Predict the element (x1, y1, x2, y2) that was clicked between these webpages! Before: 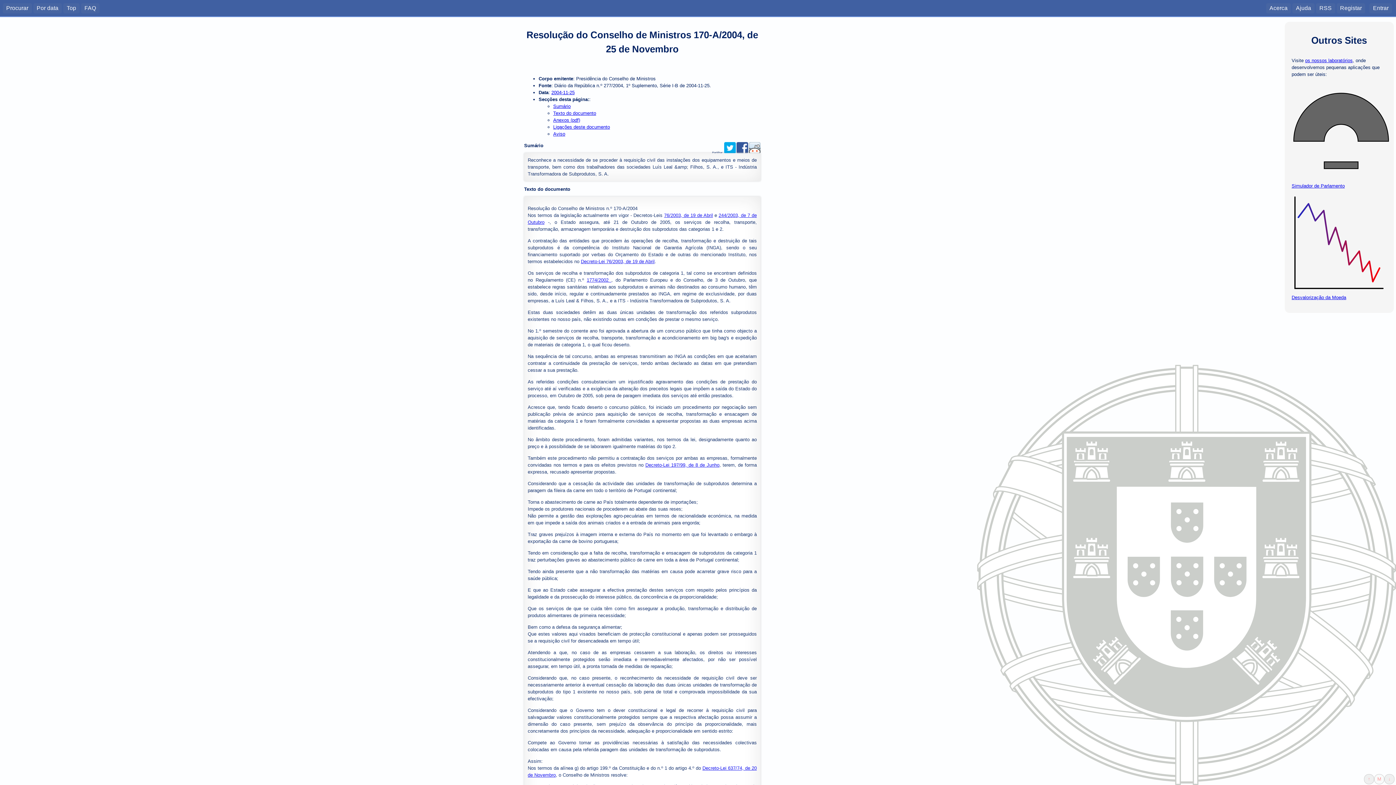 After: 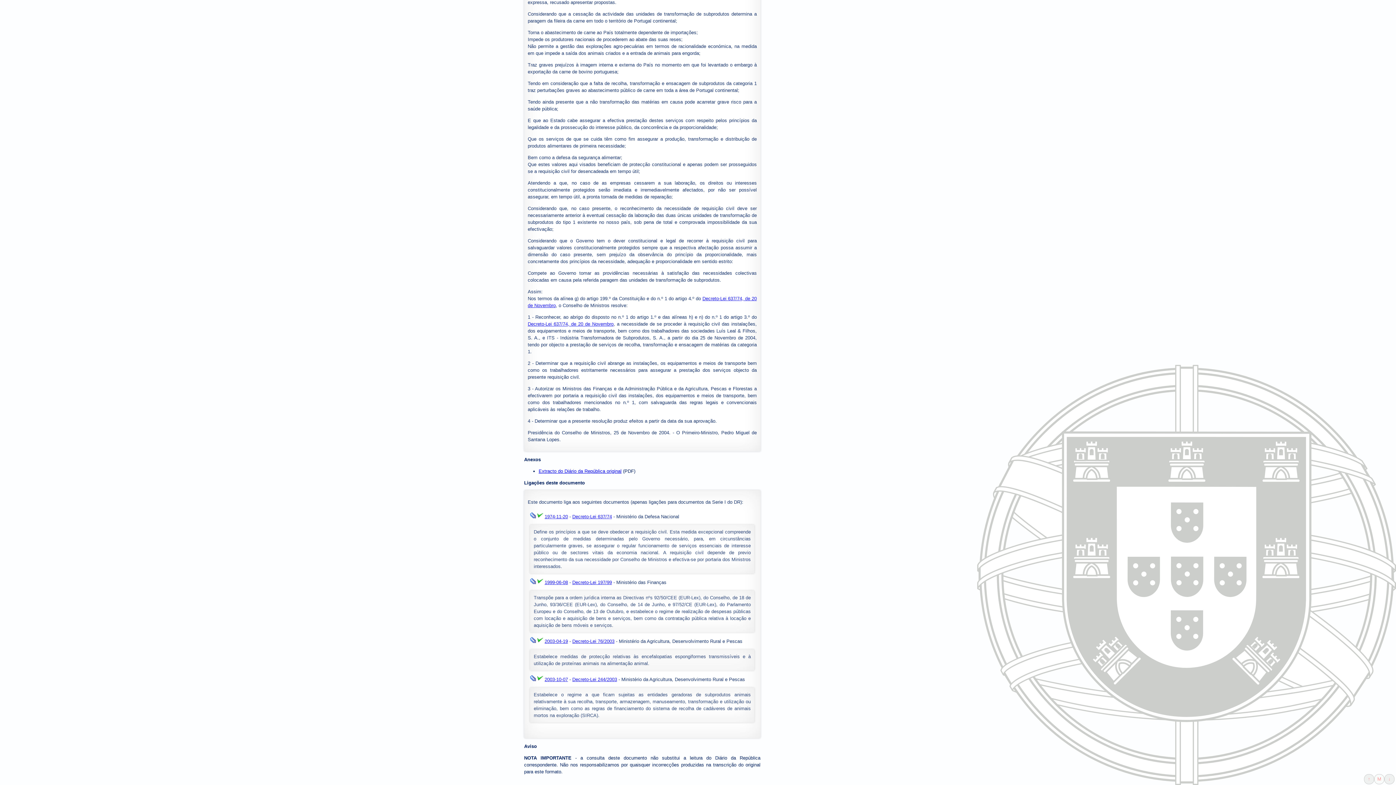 Action: label: Aviso bbox: (553, 131, 565, 136)